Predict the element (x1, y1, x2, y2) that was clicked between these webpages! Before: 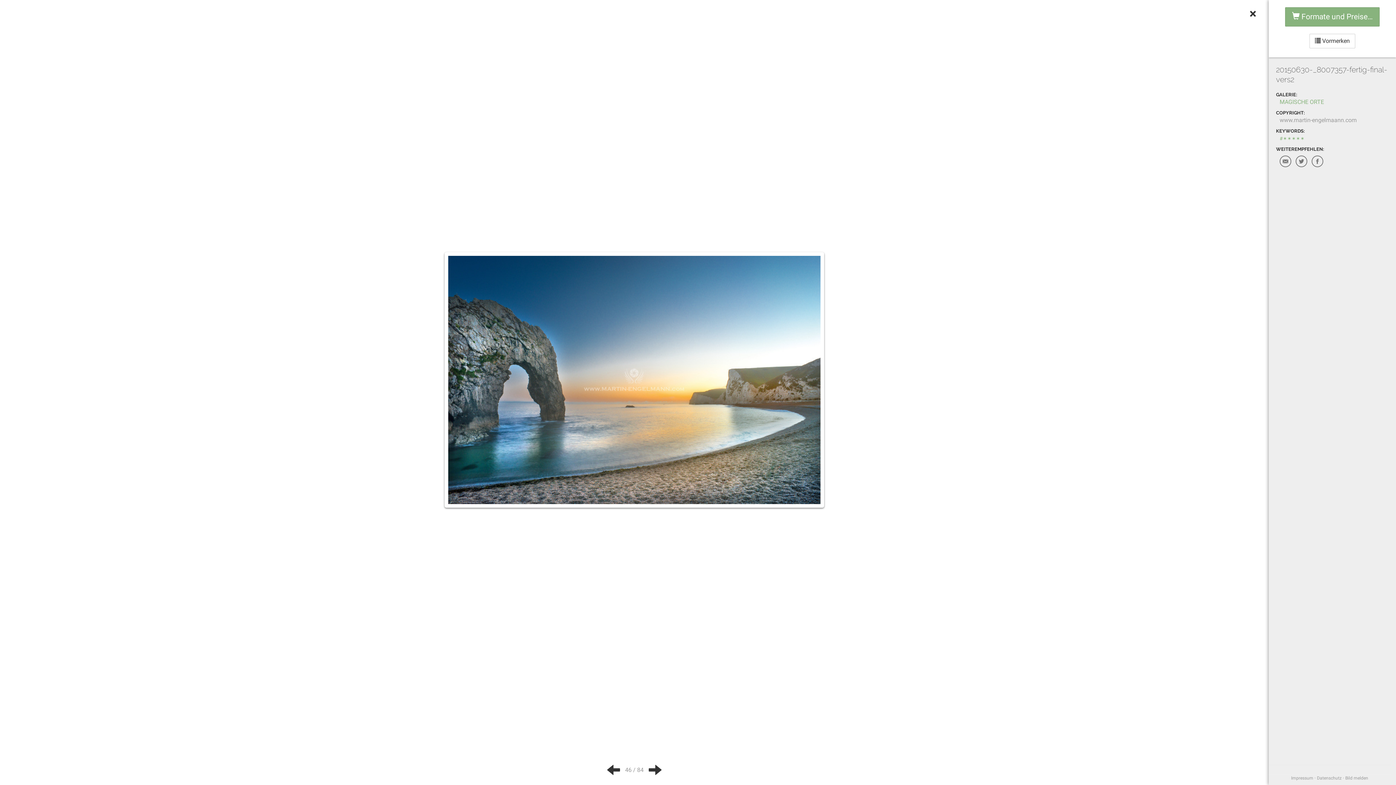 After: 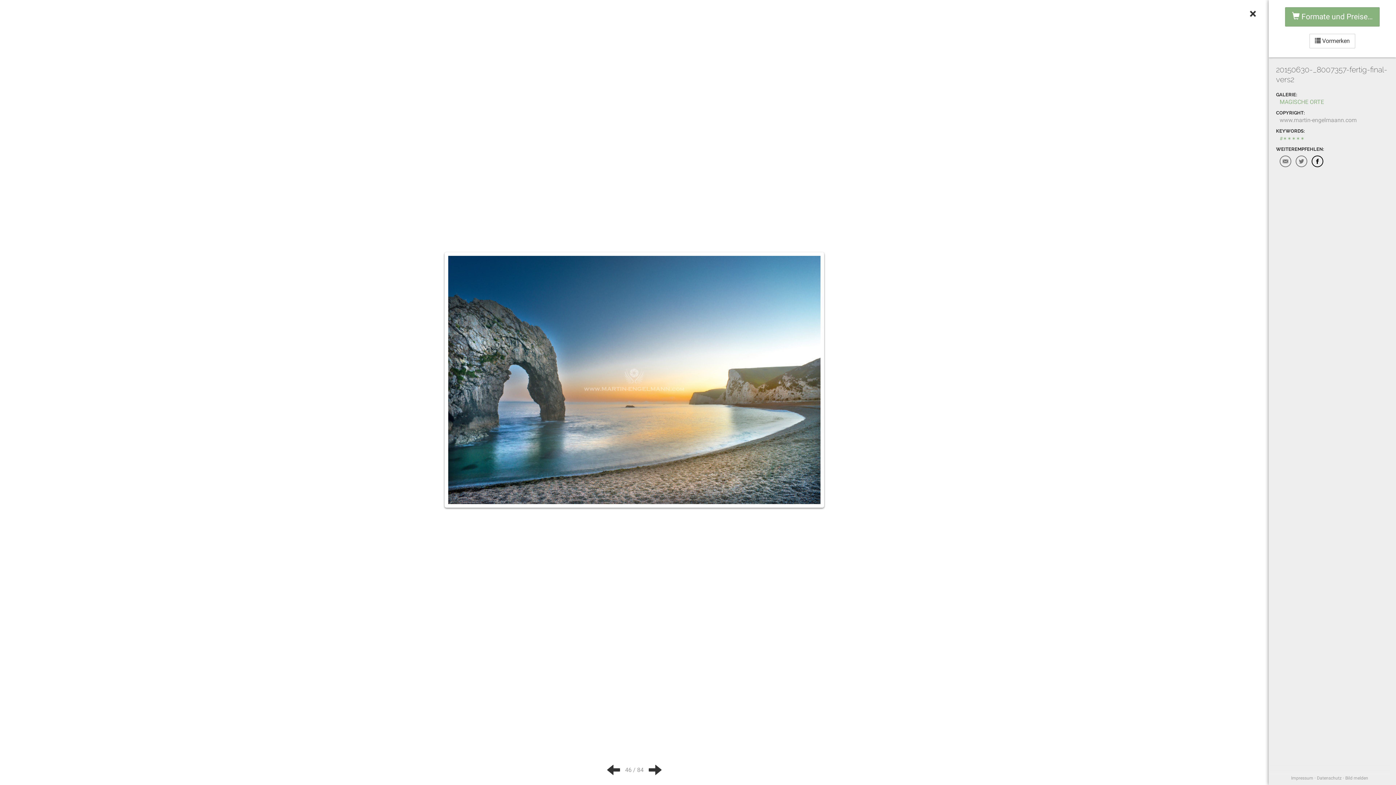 Action: bbox: (1312, 155, 1323, 167)